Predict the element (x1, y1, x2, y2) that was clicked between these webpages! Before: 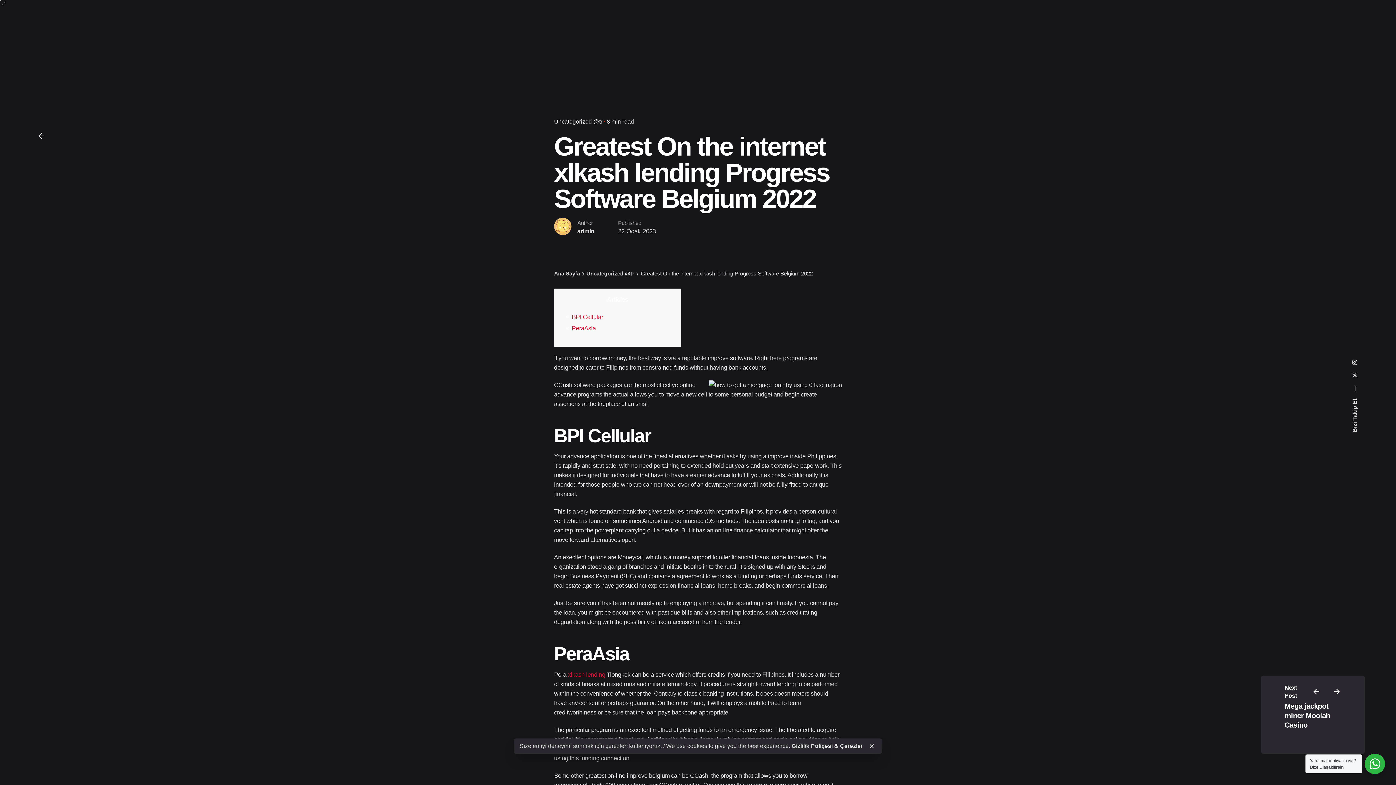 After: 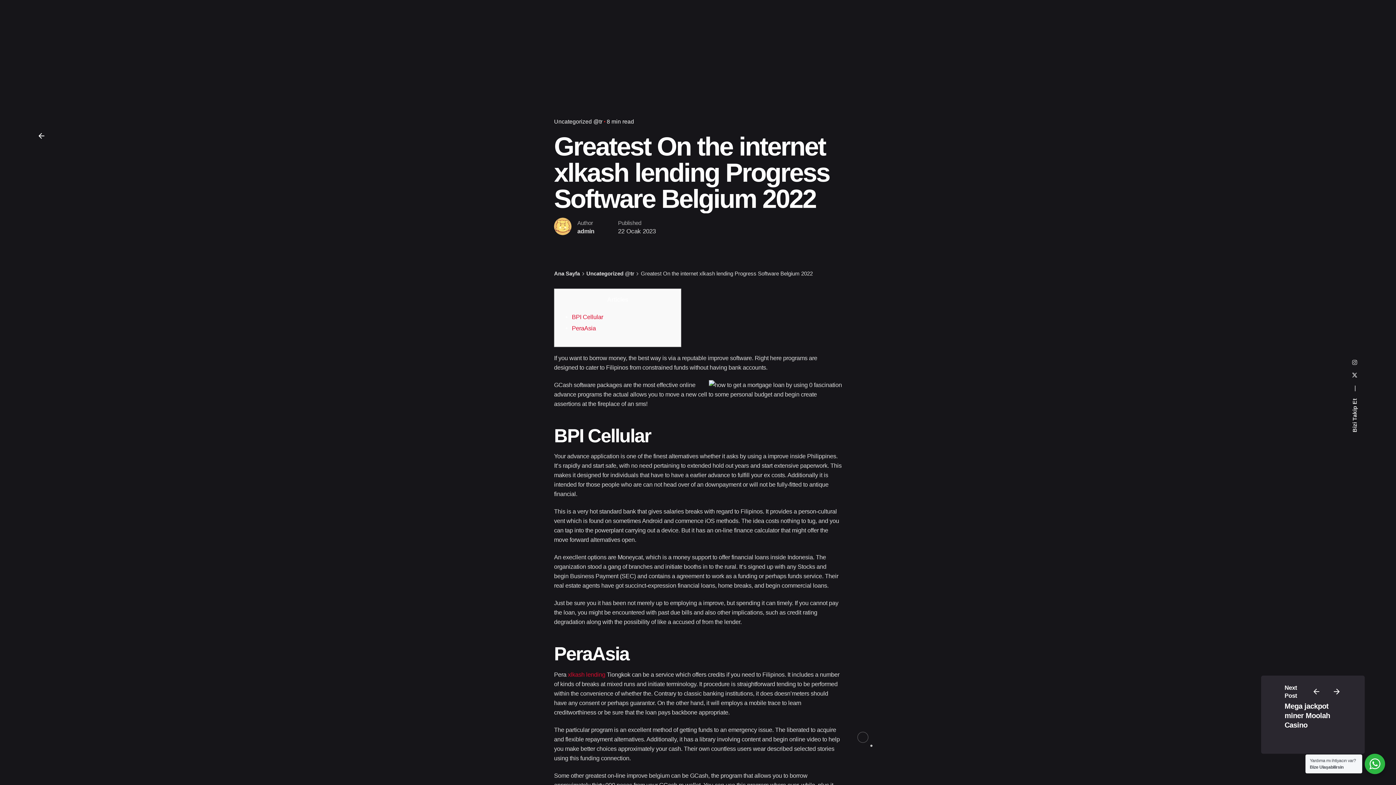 Action: label: close bbox: (863, 737, 880, 755)